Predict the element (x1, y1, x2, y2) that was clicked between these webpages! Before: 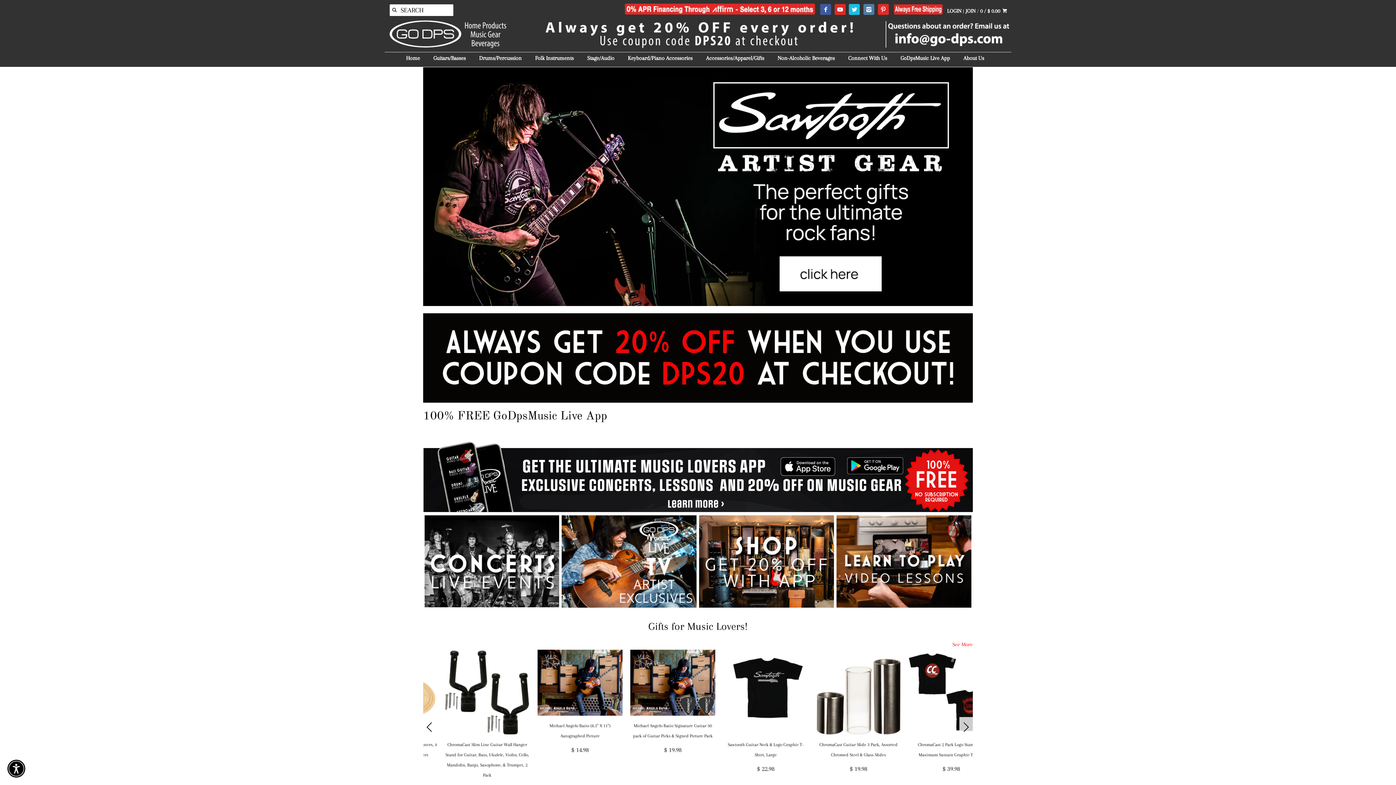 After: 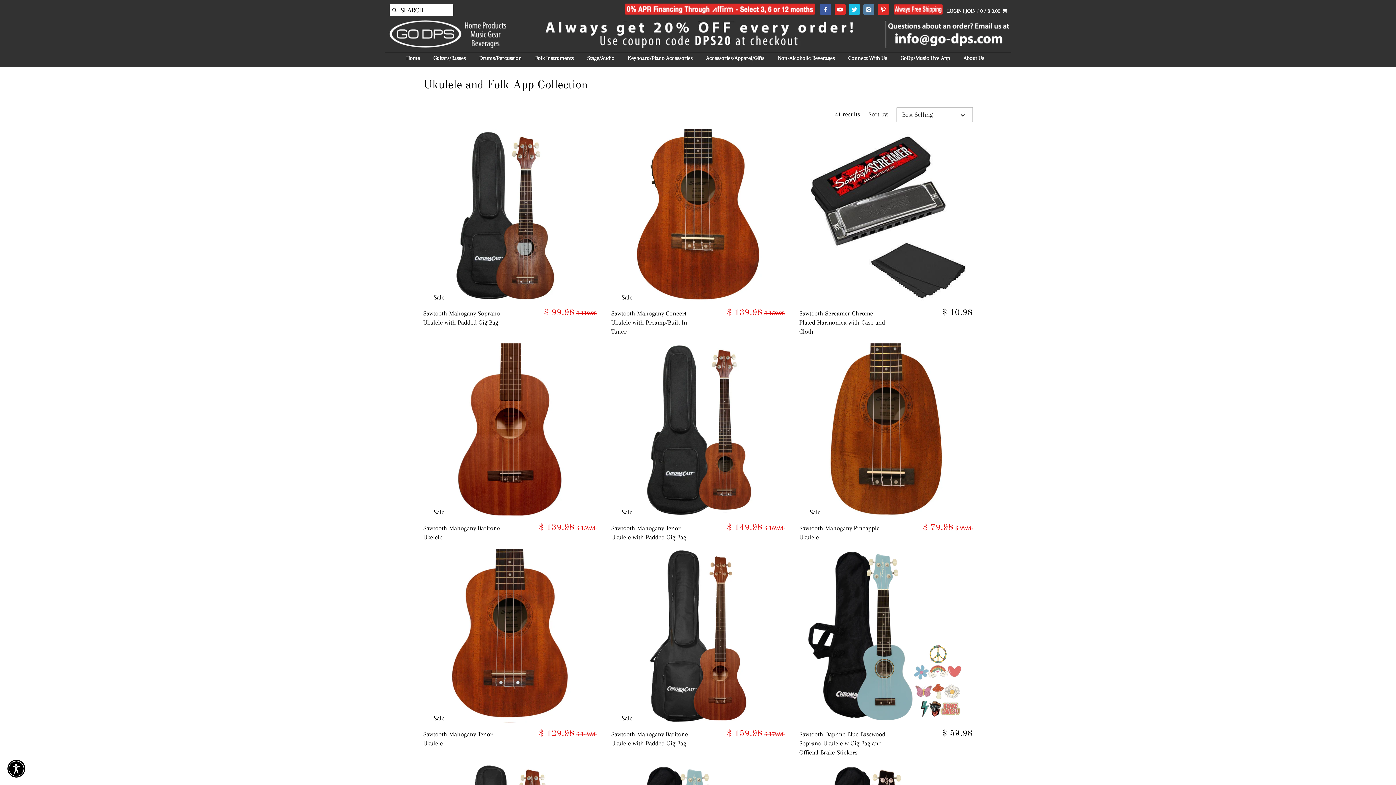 Action: bbox: (529, 52, 579, 66) label: Folk Instruments